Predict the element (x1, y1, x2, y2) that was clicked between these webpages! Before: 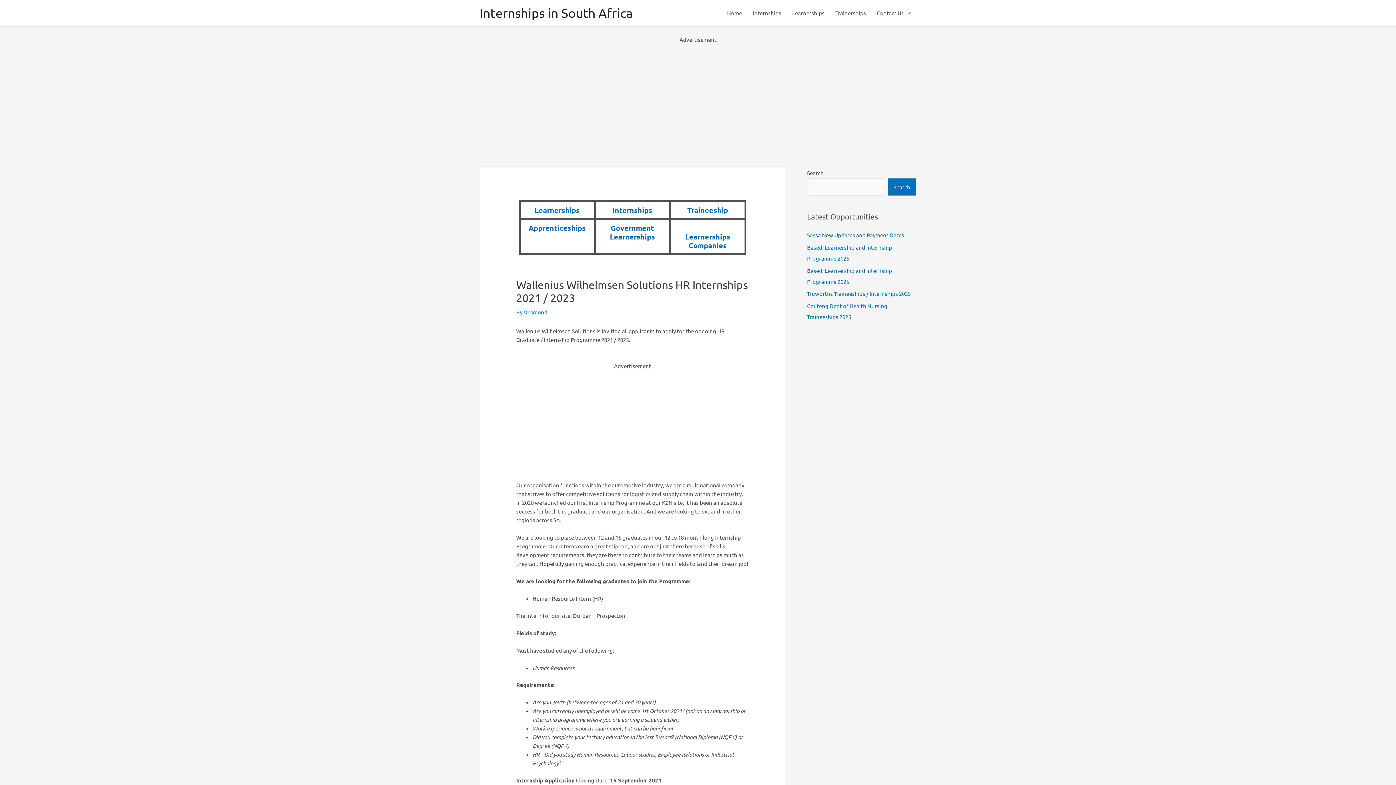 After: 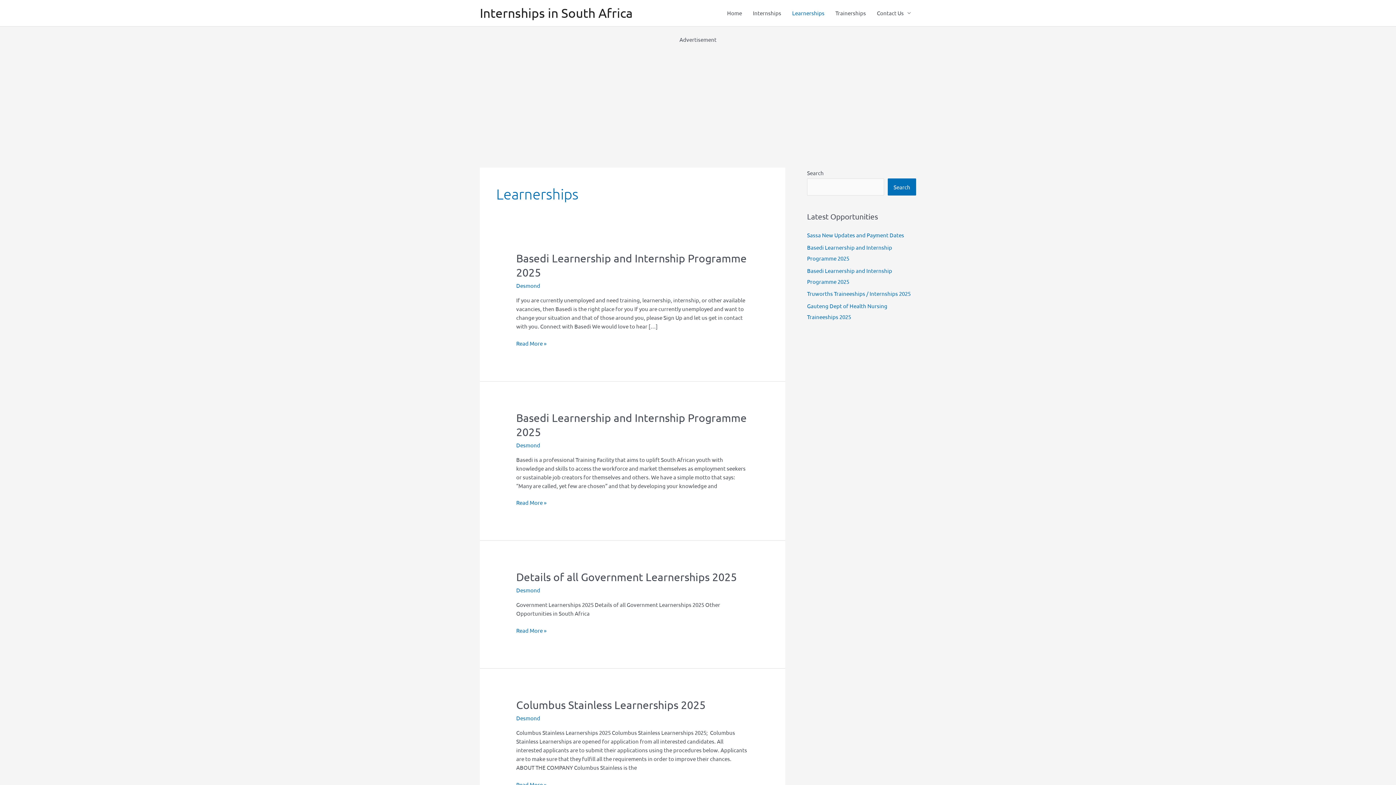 Action: bbox: (534, 205, 579, 214) label: Learnerships